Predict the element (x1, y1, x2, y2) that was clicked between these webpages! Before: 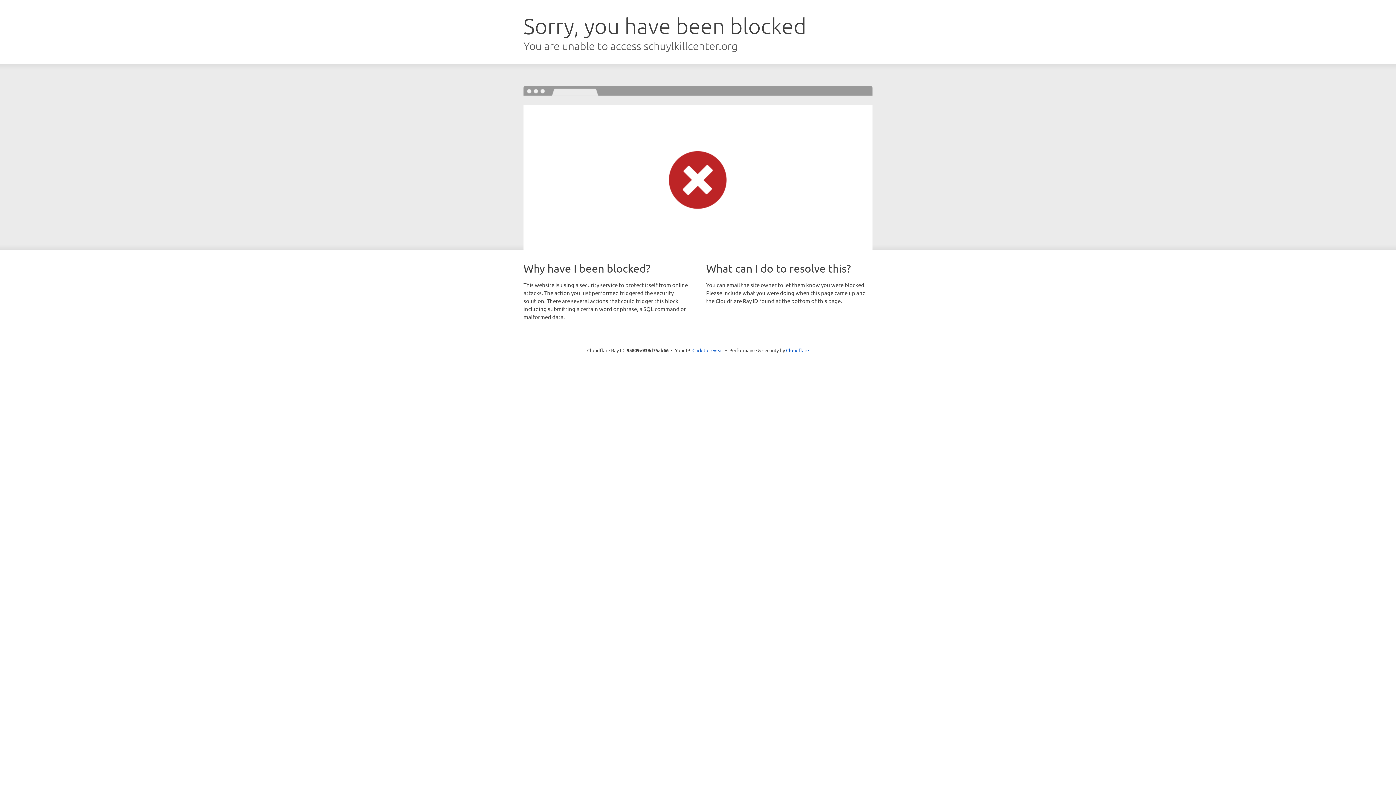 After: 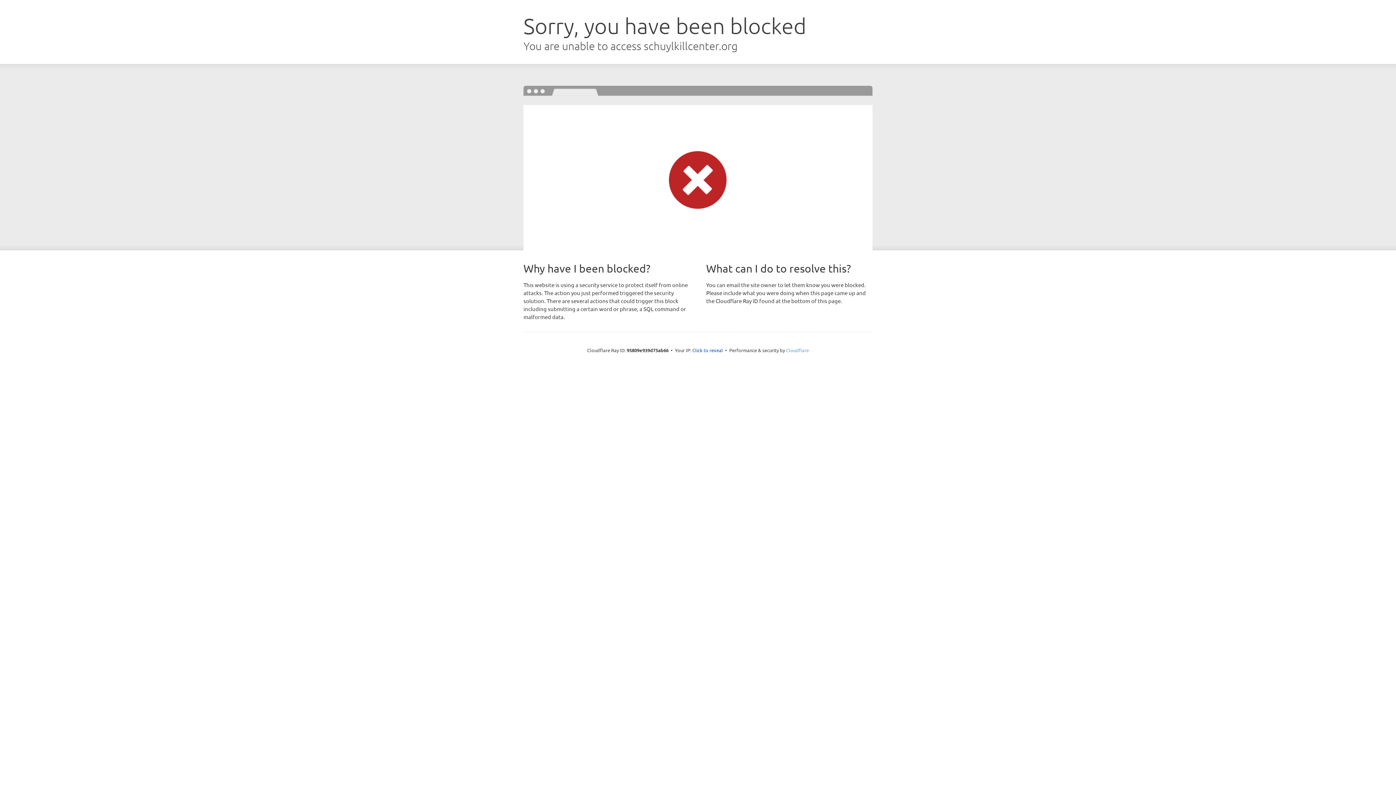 Action: label: Cloudflare bbox: (786, 347, 809, 353)